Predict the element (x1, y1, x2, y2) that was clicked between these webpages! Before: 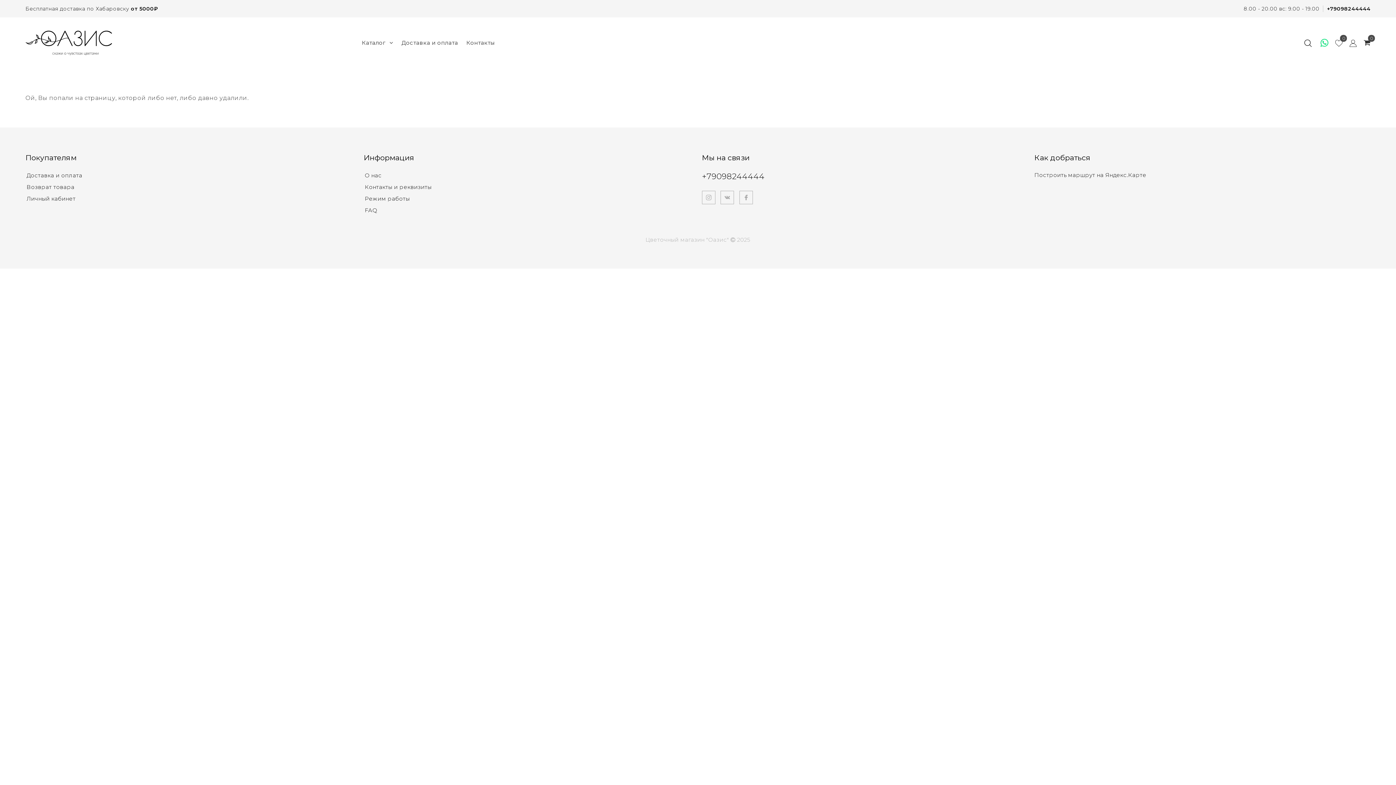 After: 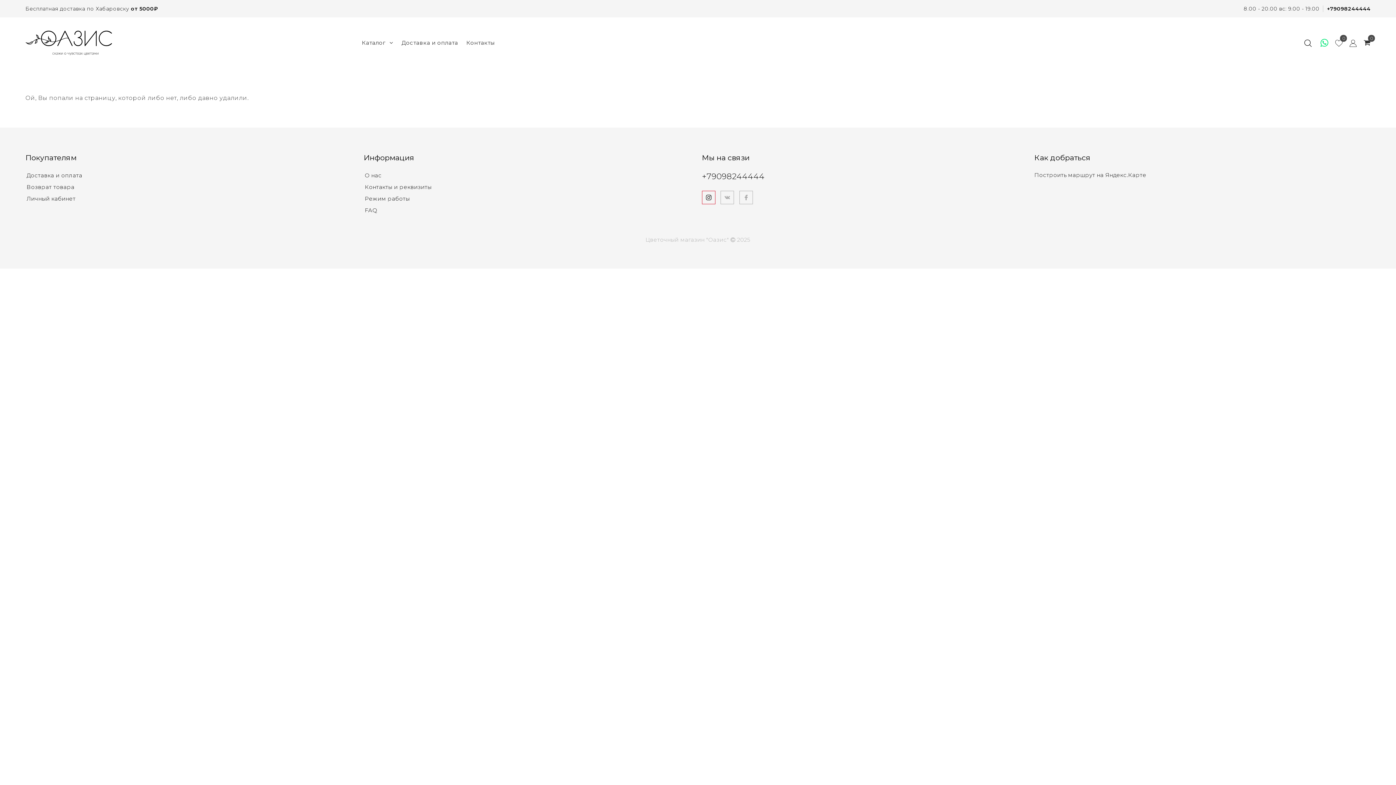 Action: bbox: (702, 190, 715, 204)